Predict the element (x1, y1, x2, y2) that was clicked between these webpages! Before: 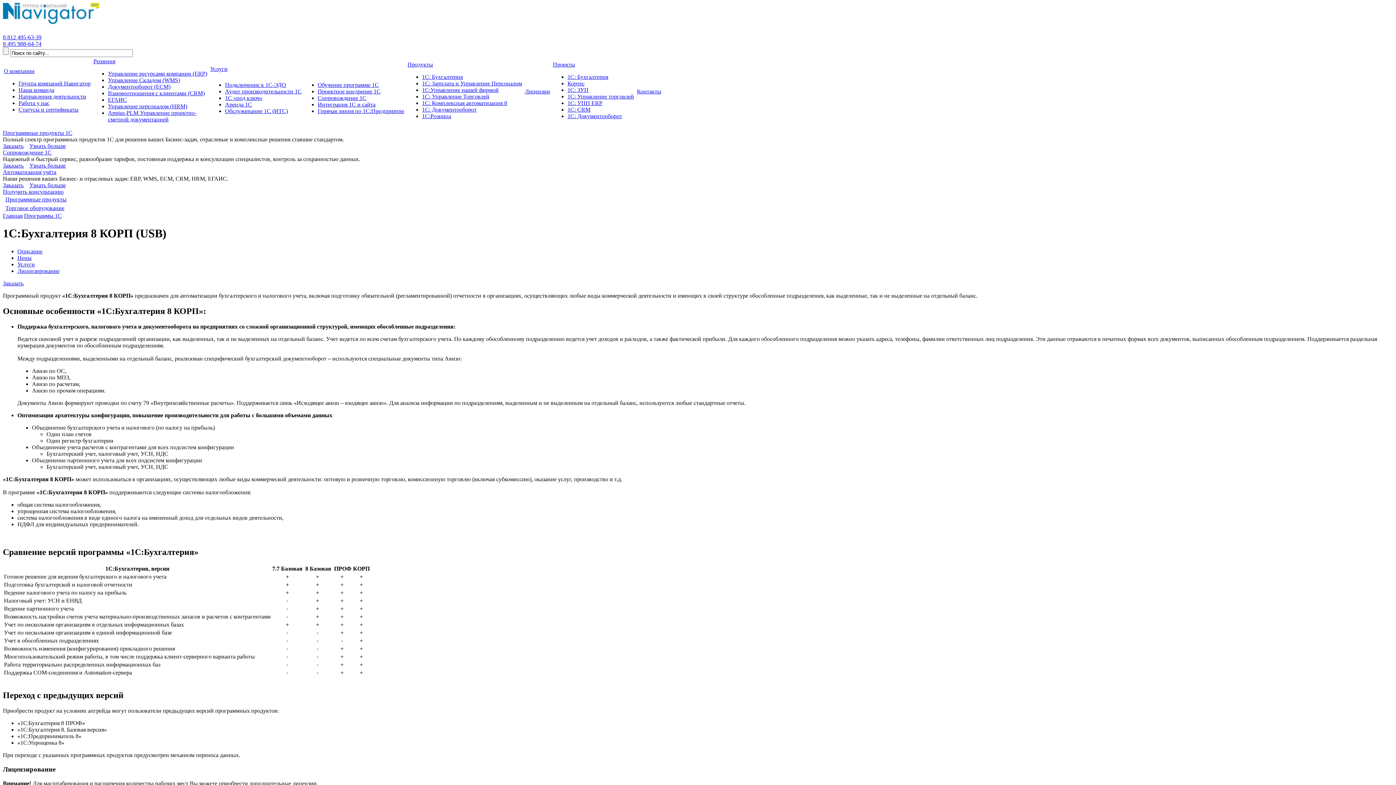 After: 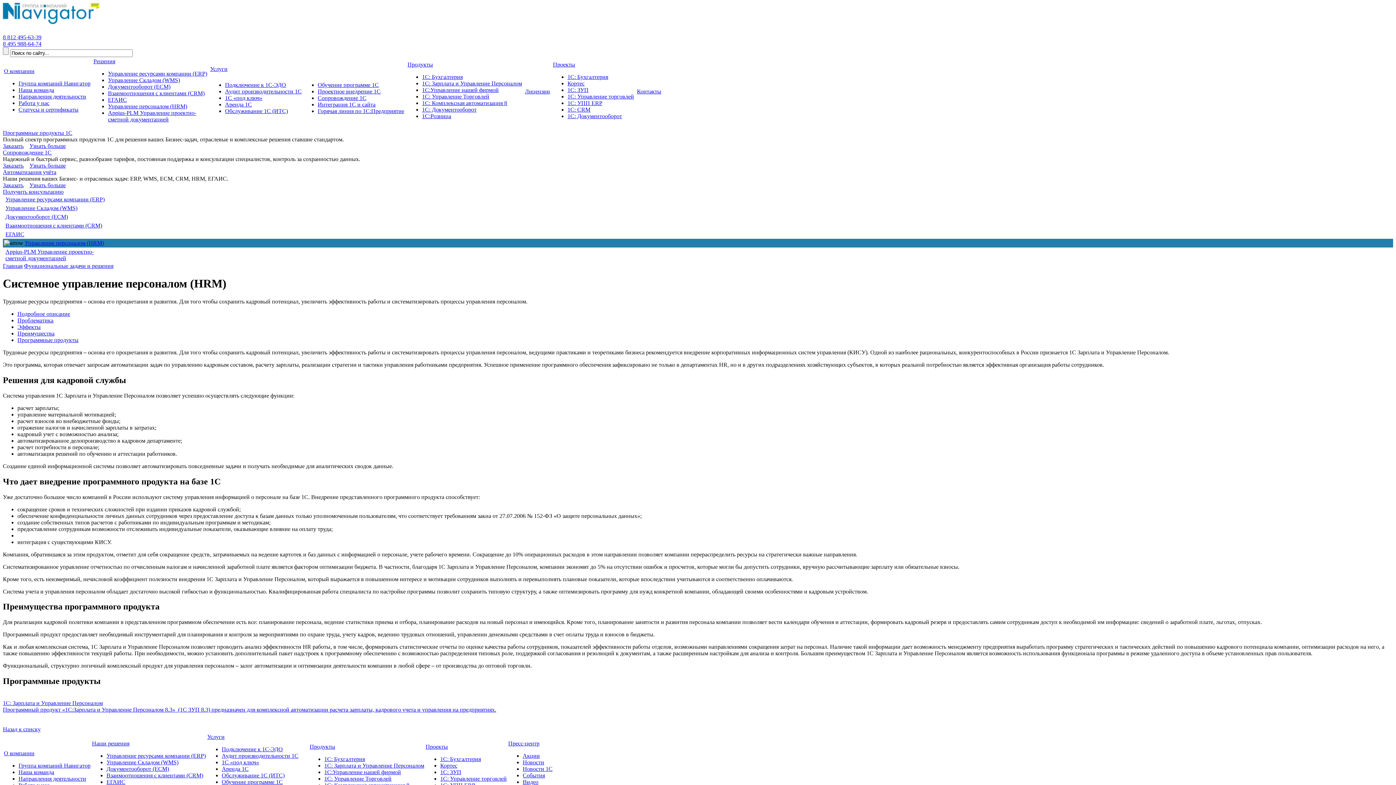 Action: label: Управление персоналом (HRM) bbox: (108, 103, 187, 109)